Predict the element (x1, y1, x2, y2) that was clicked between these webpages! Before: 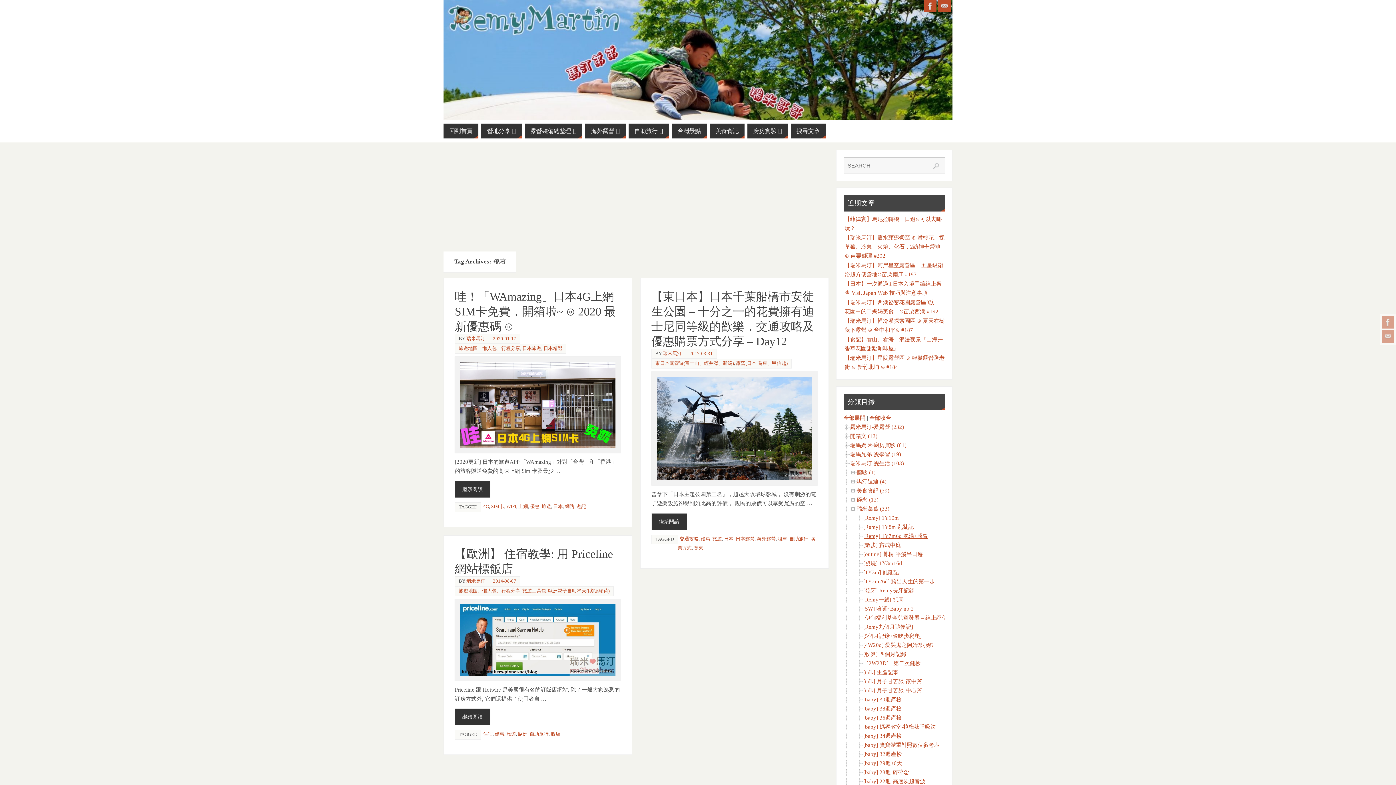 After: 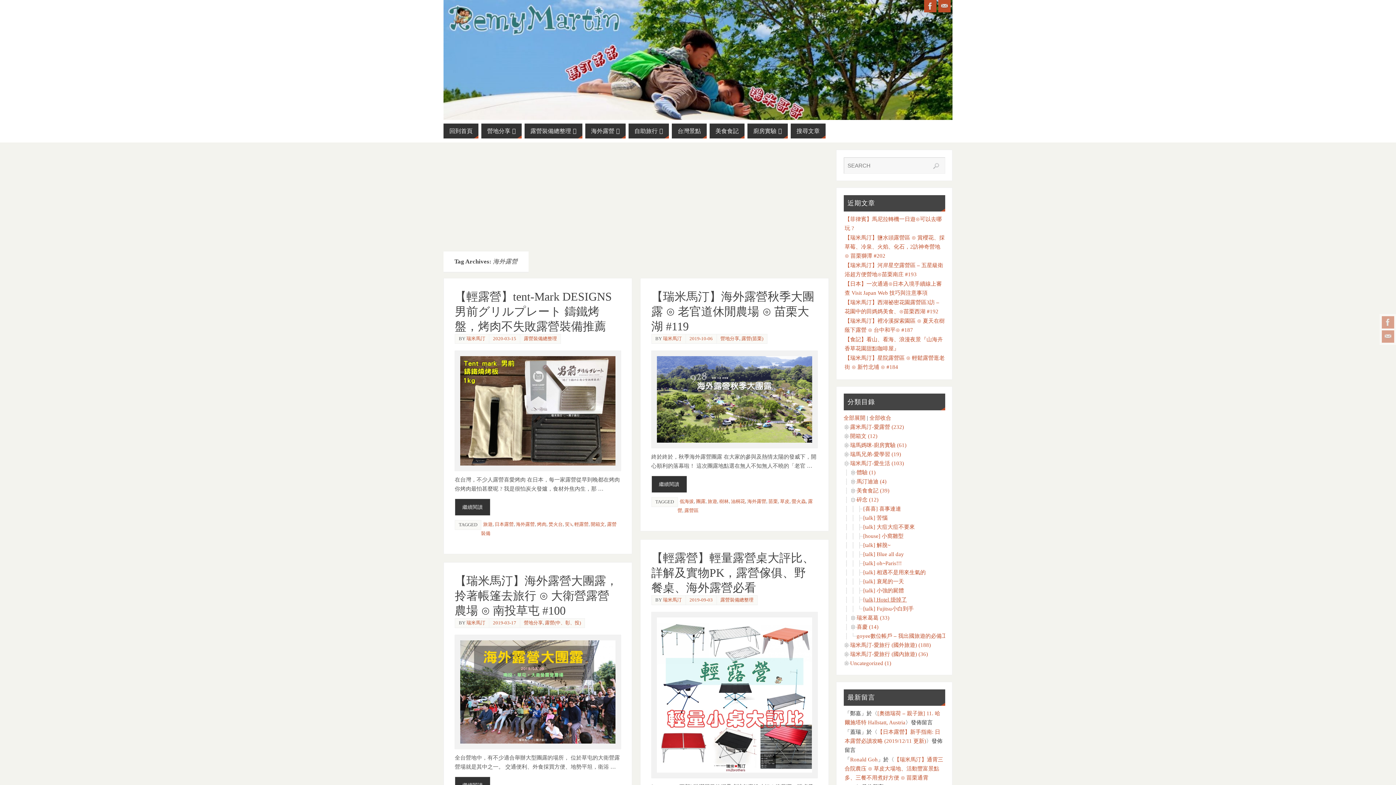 Action: label: 海外露營 bbox: (756, 536, 775, 541)